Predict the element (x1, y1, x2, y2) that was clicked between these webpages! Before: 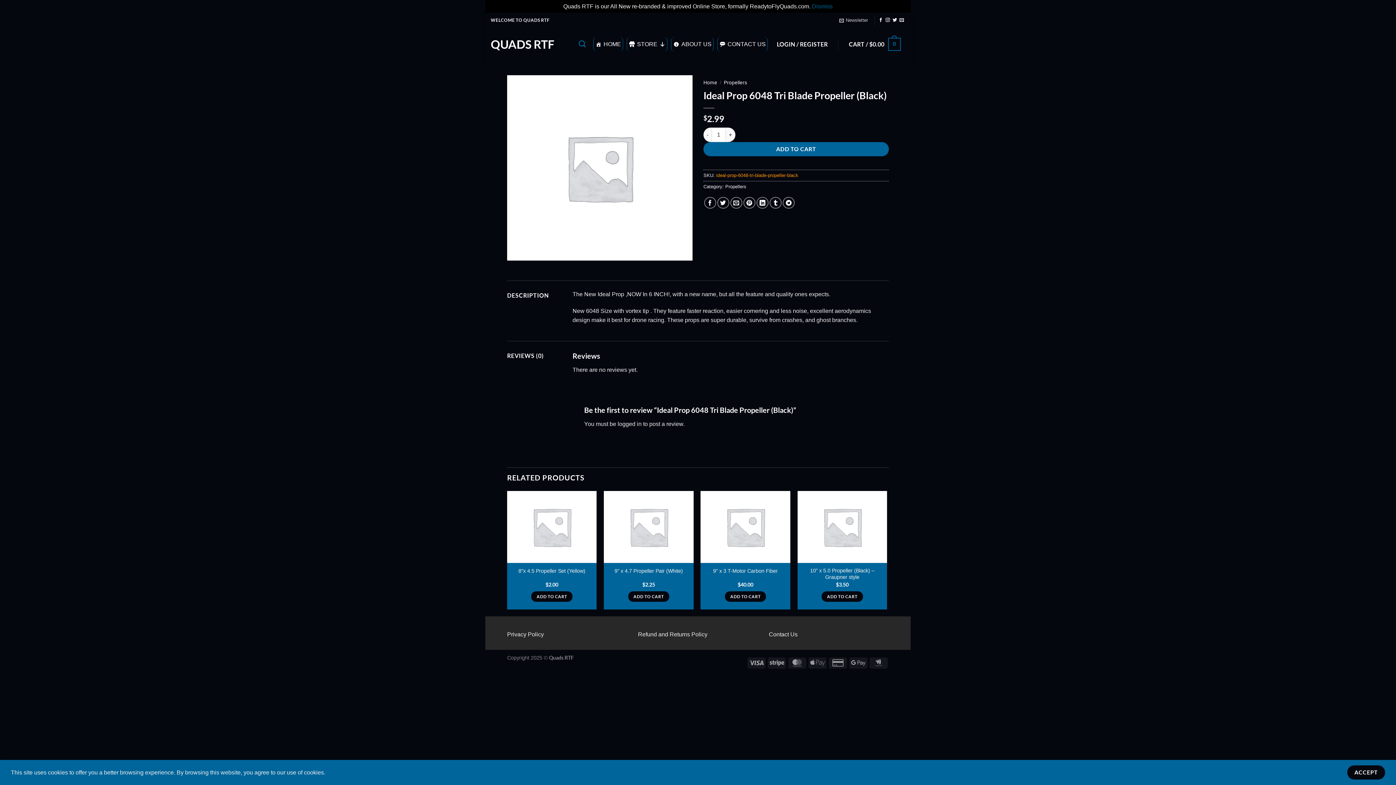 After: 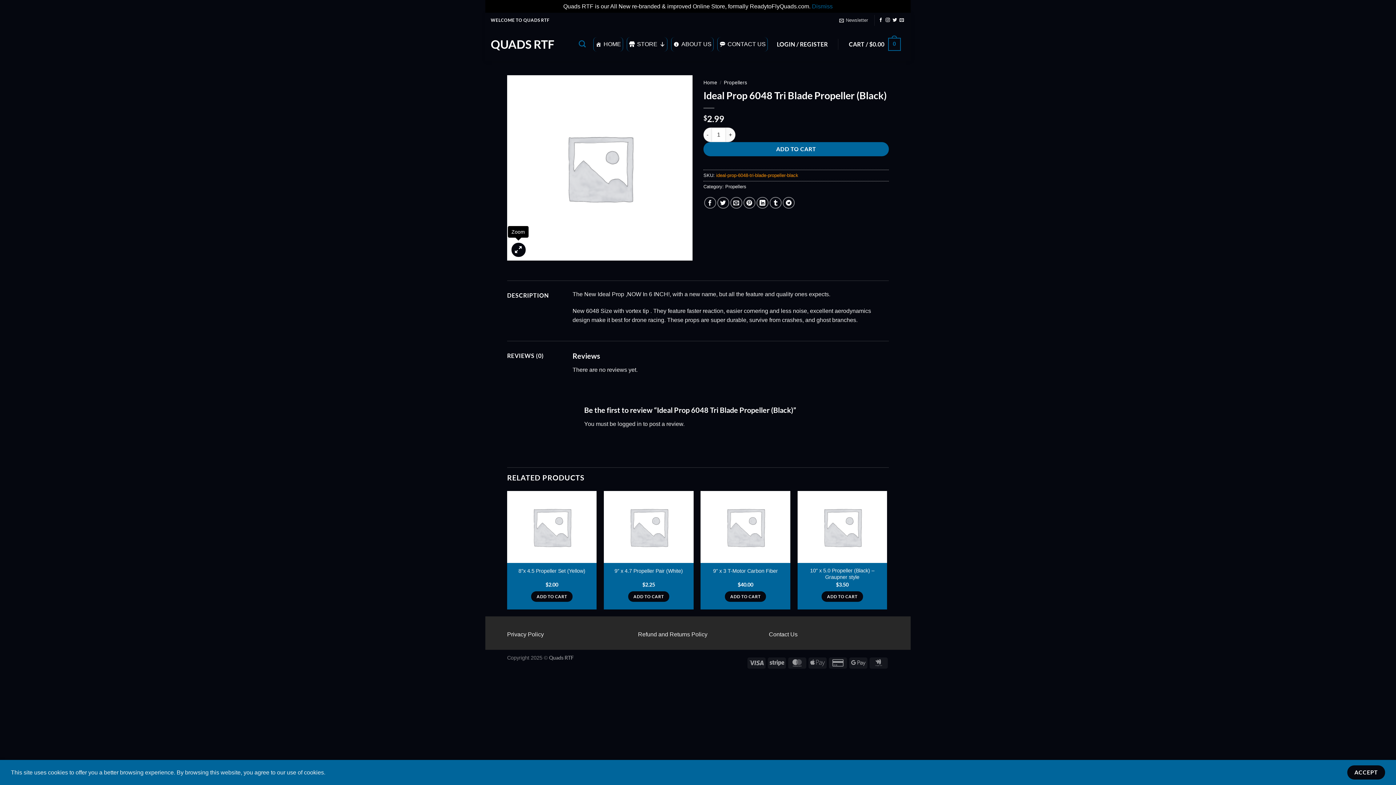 Action: bbox: (511, 242, 525, 257)